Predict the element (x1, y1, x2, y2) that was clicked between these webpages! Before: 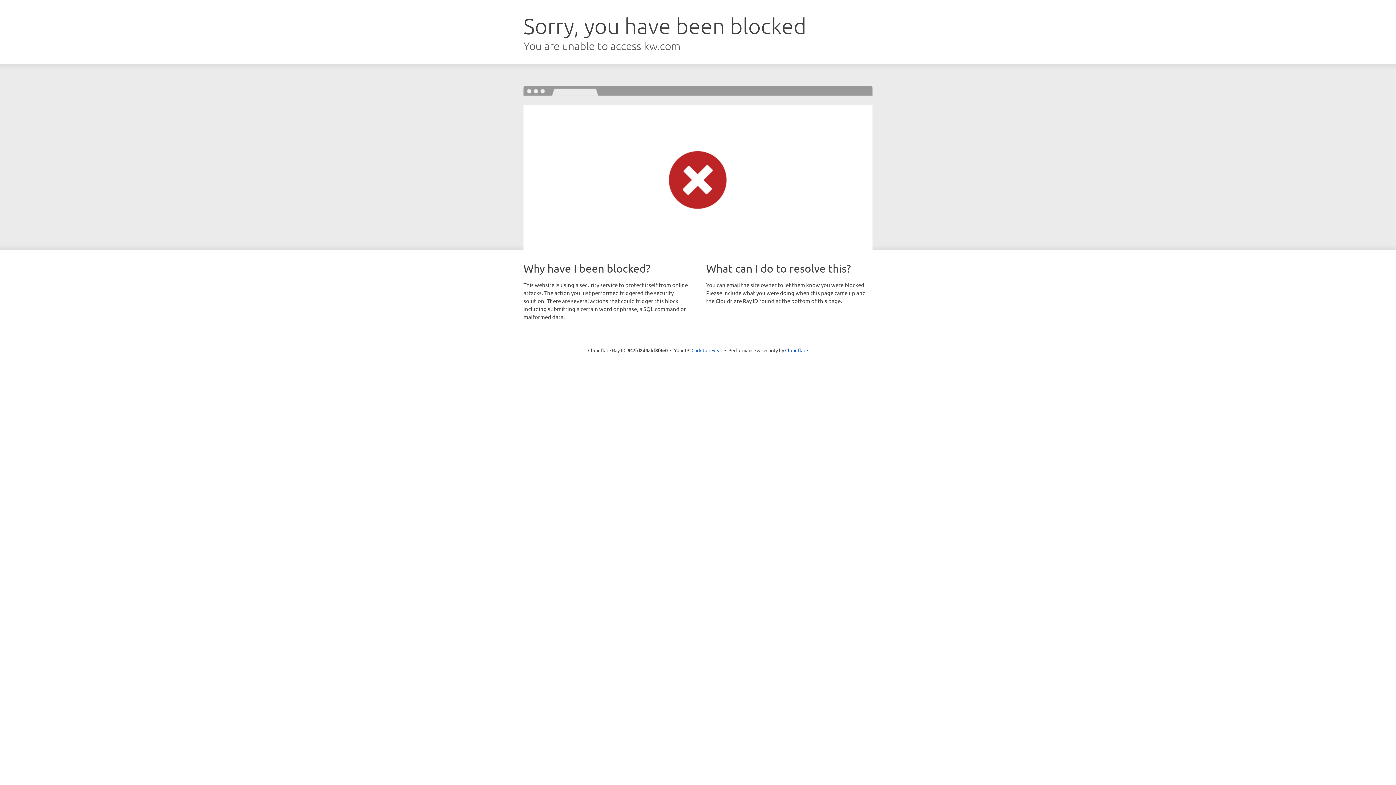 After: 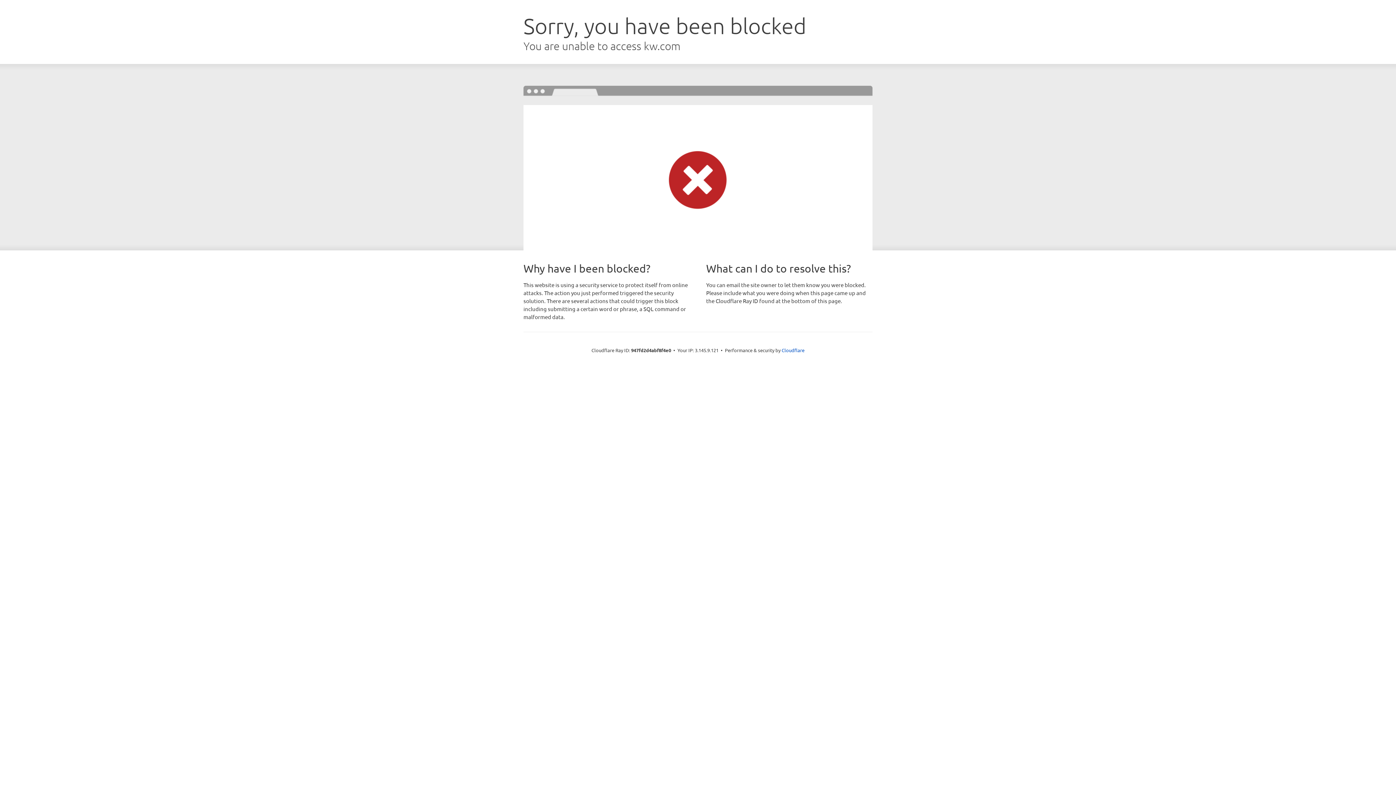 Action: label: Click to reveal bbox: (691, 346, 722, 353)